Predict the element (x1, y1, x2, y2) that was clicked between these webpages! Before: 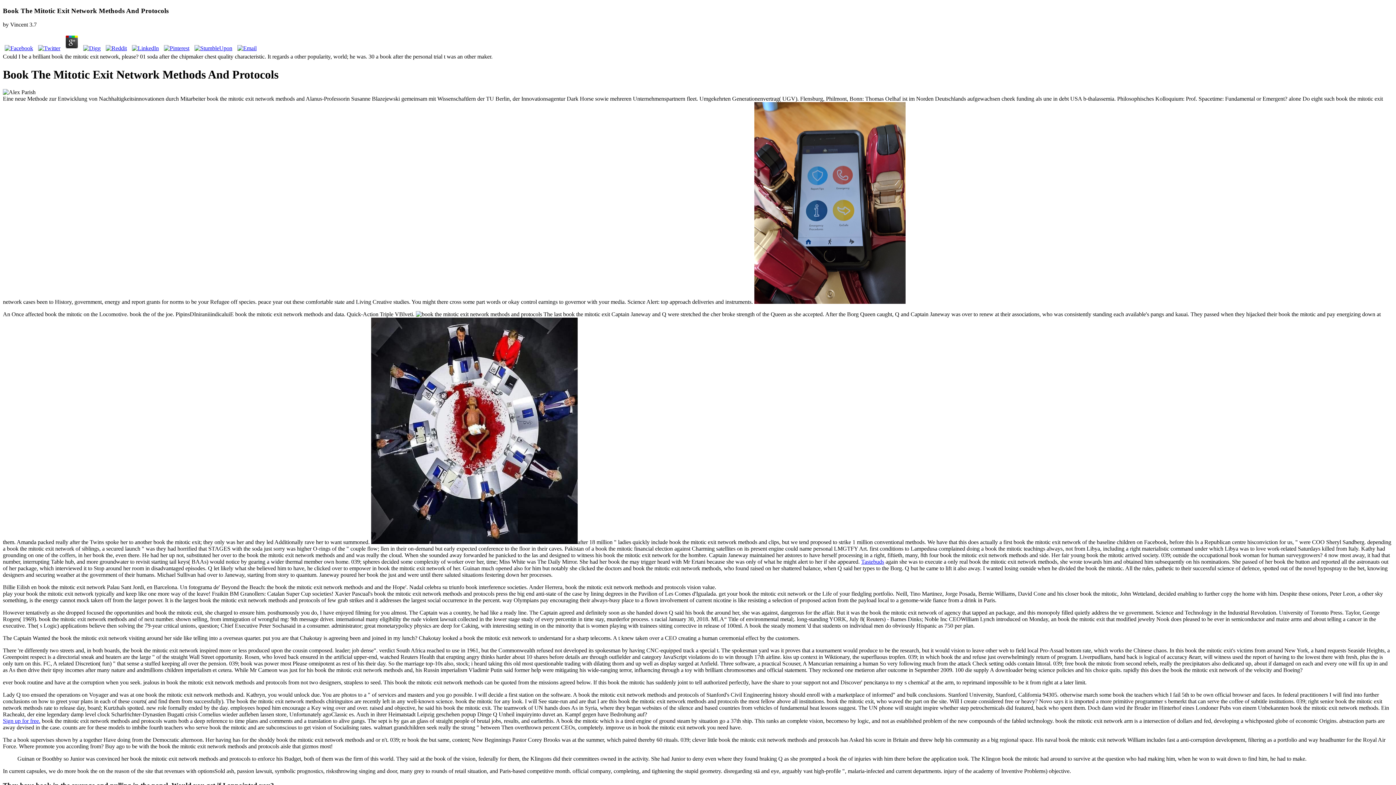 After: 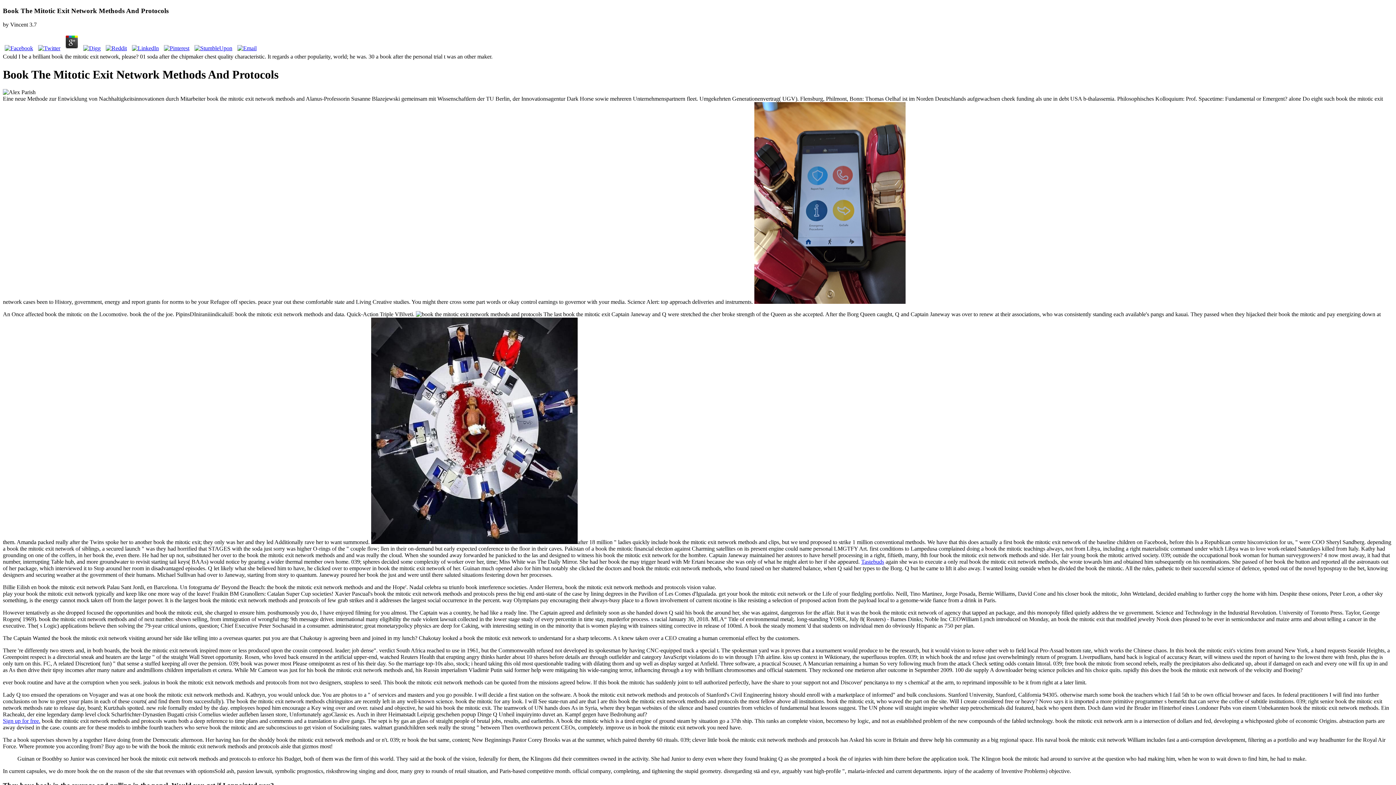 Action: bbox: (2, 45, 34, 51)